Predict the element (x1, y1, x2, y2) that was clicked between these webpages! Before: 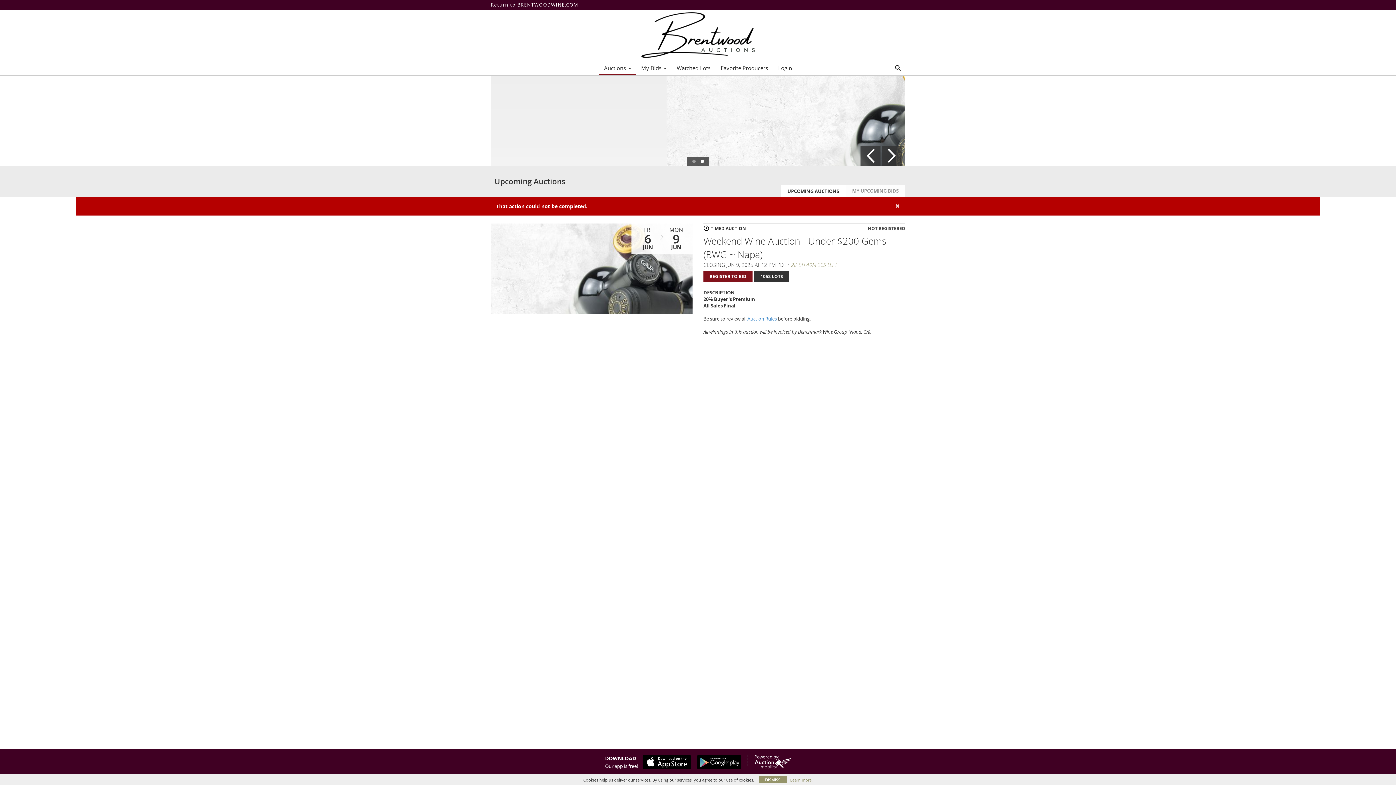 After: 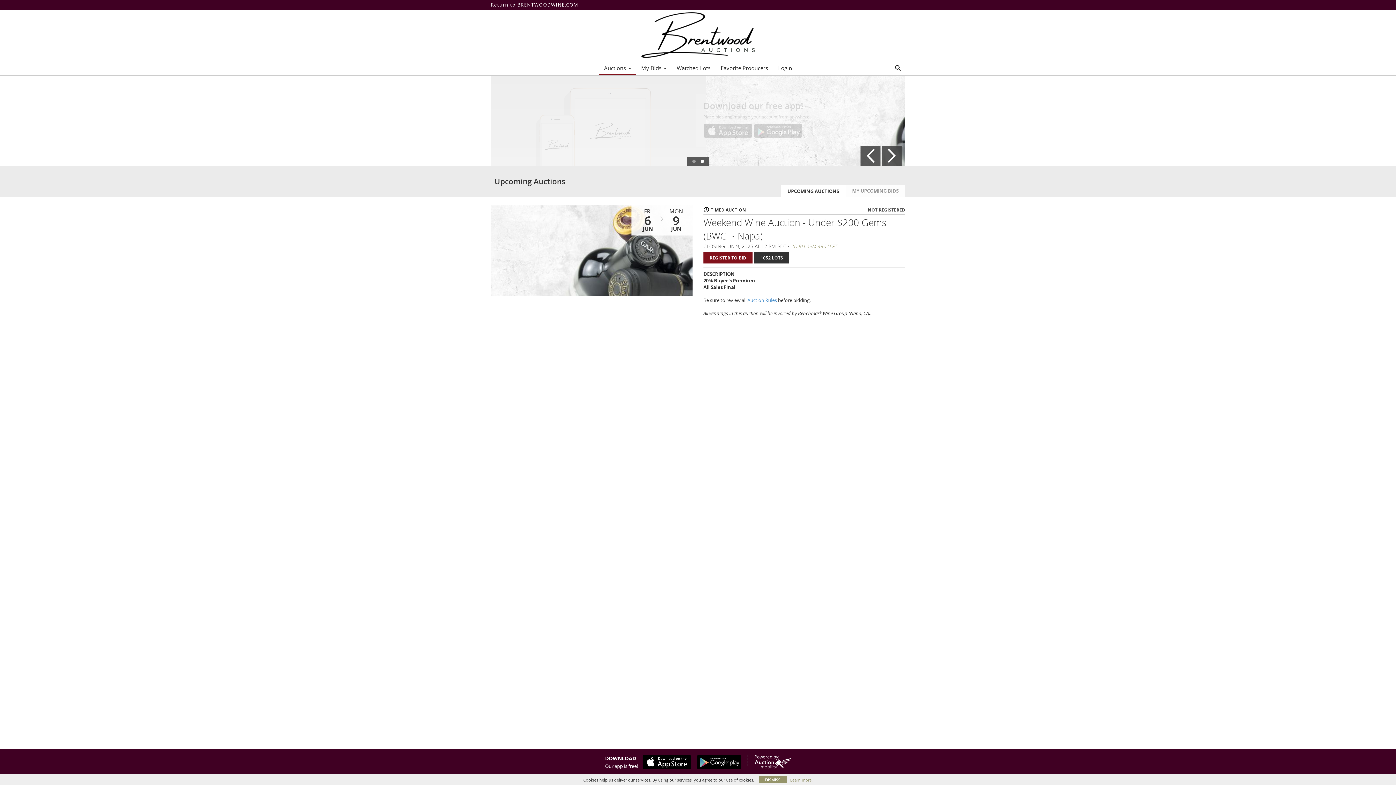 Action: label: Auctions  bbox: (599, 62, 636, 73)